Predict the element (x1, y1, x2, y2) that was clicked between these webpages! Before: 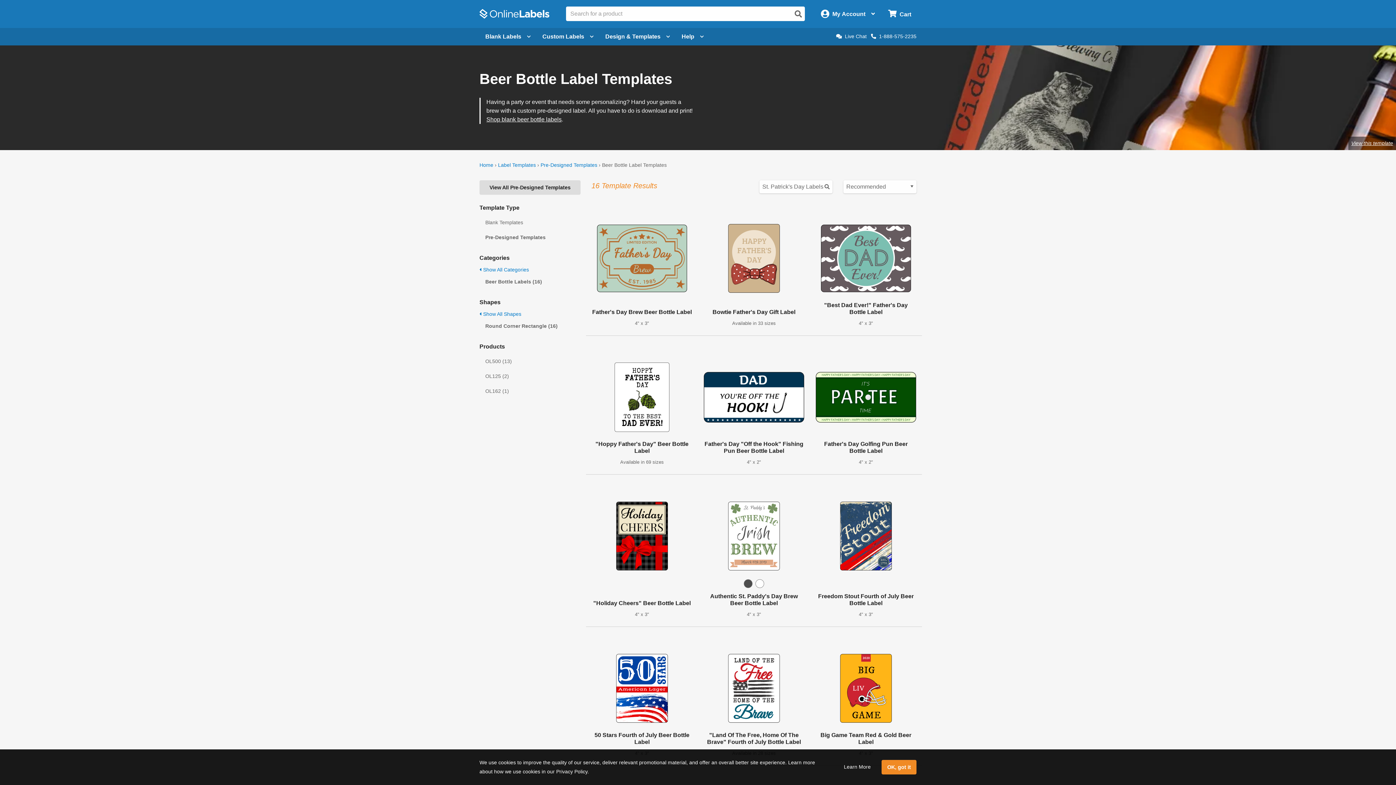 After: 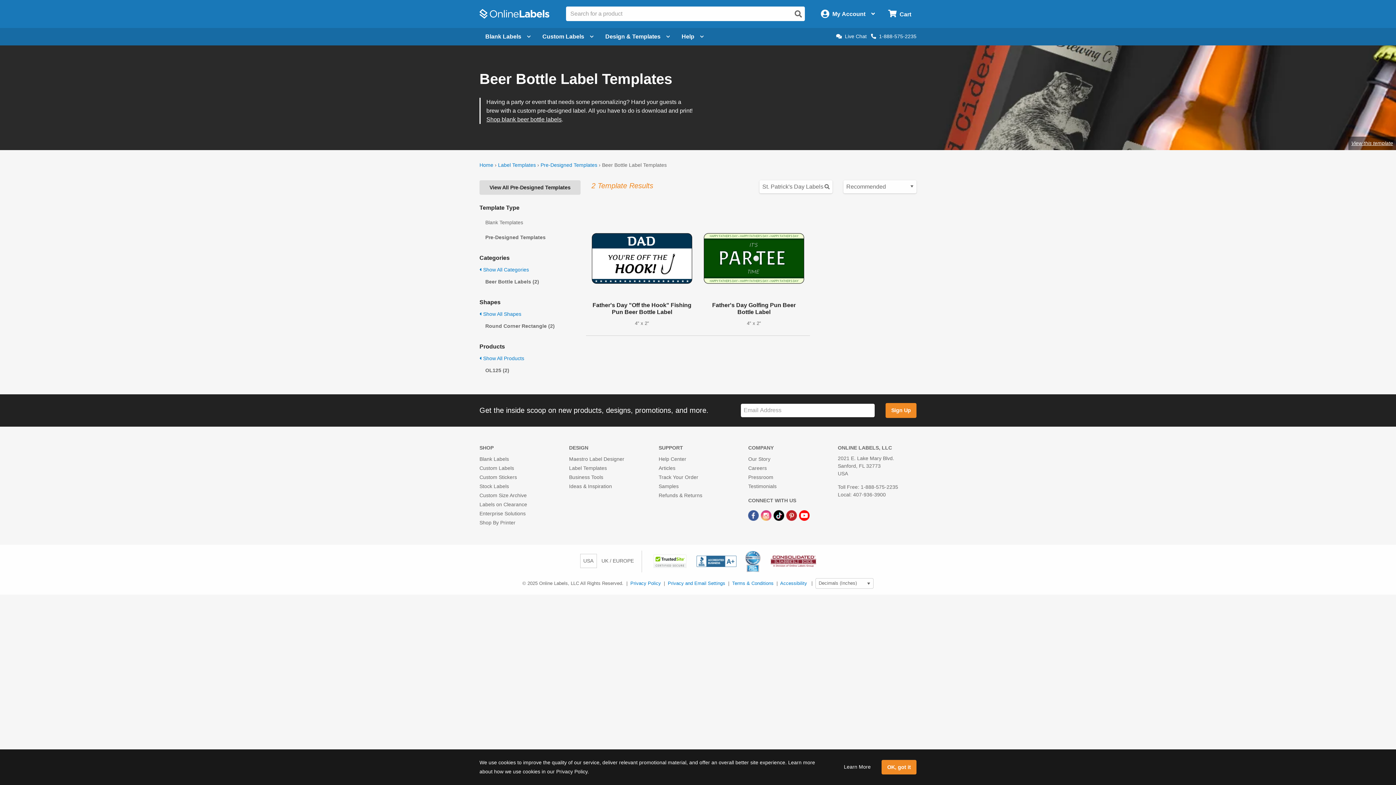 Action: label: OL125 (2) bbox: (479, 369, 580, 384)